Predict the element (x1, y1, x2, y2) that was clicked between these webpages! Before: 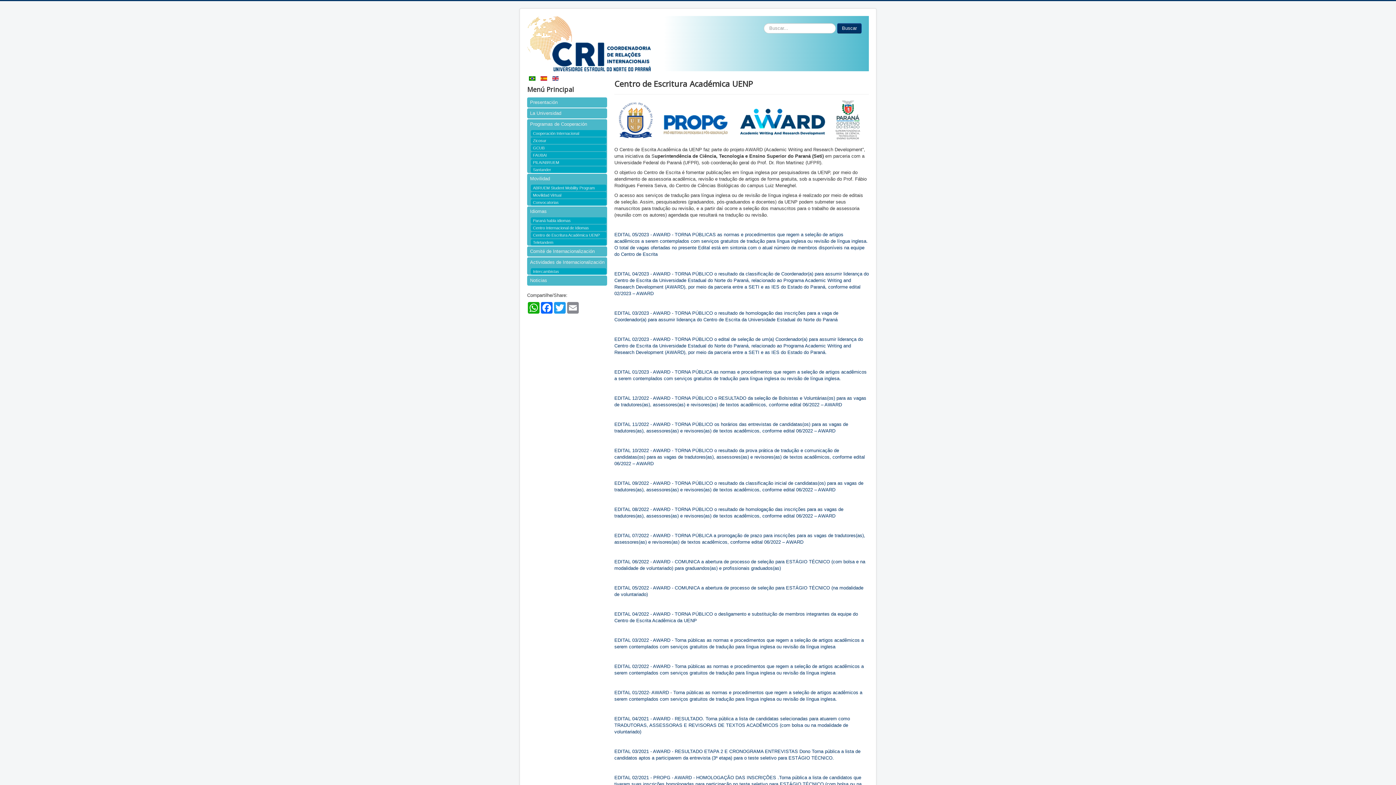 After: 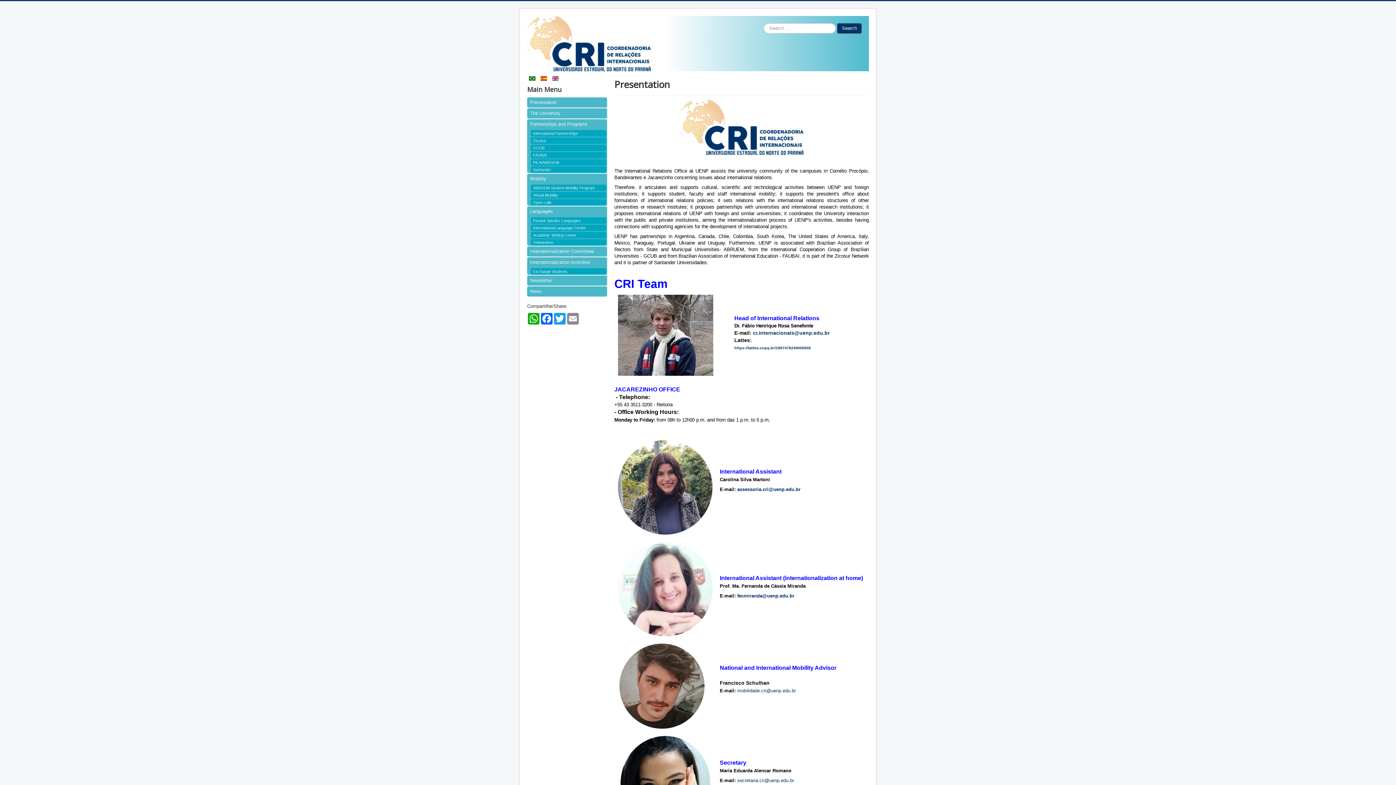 Action: bbox: (552, 75, 558, 80)